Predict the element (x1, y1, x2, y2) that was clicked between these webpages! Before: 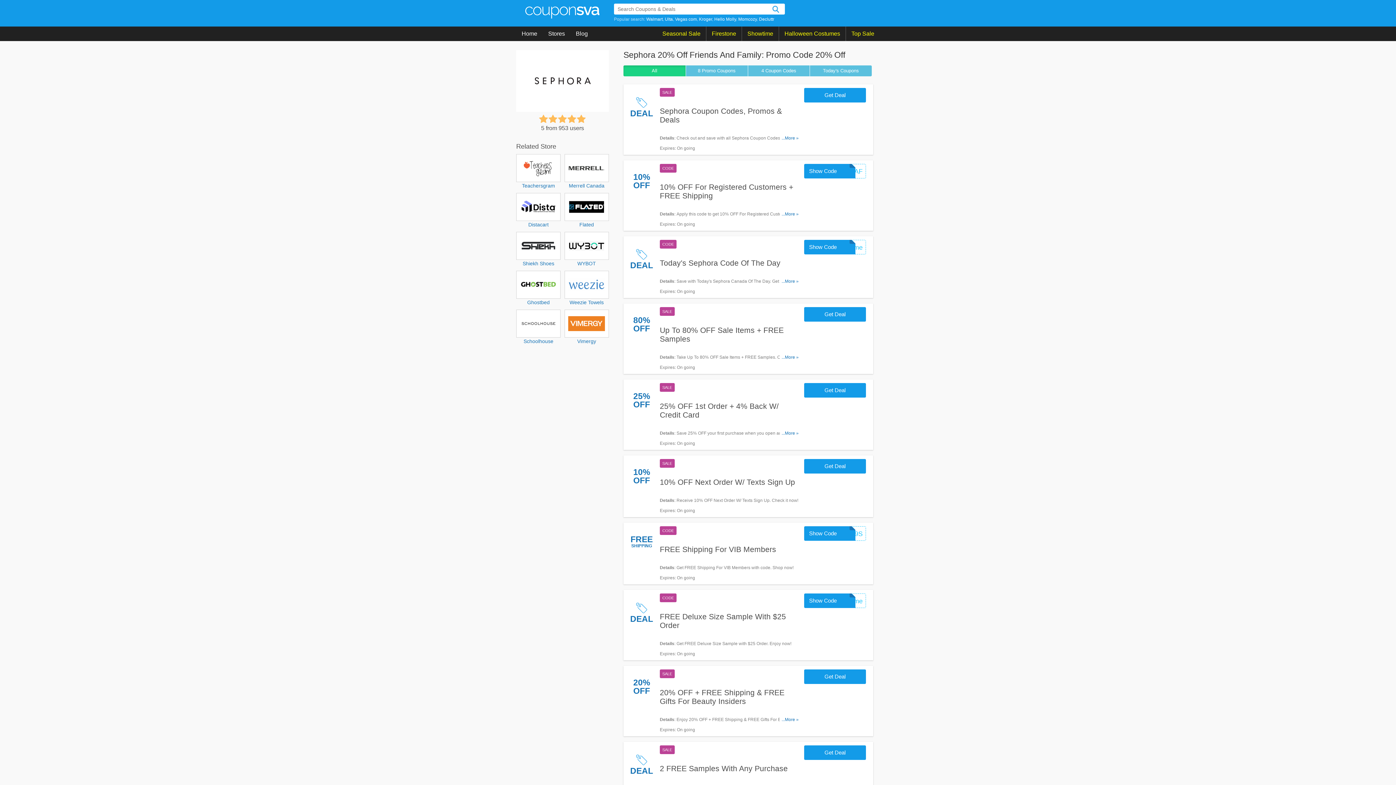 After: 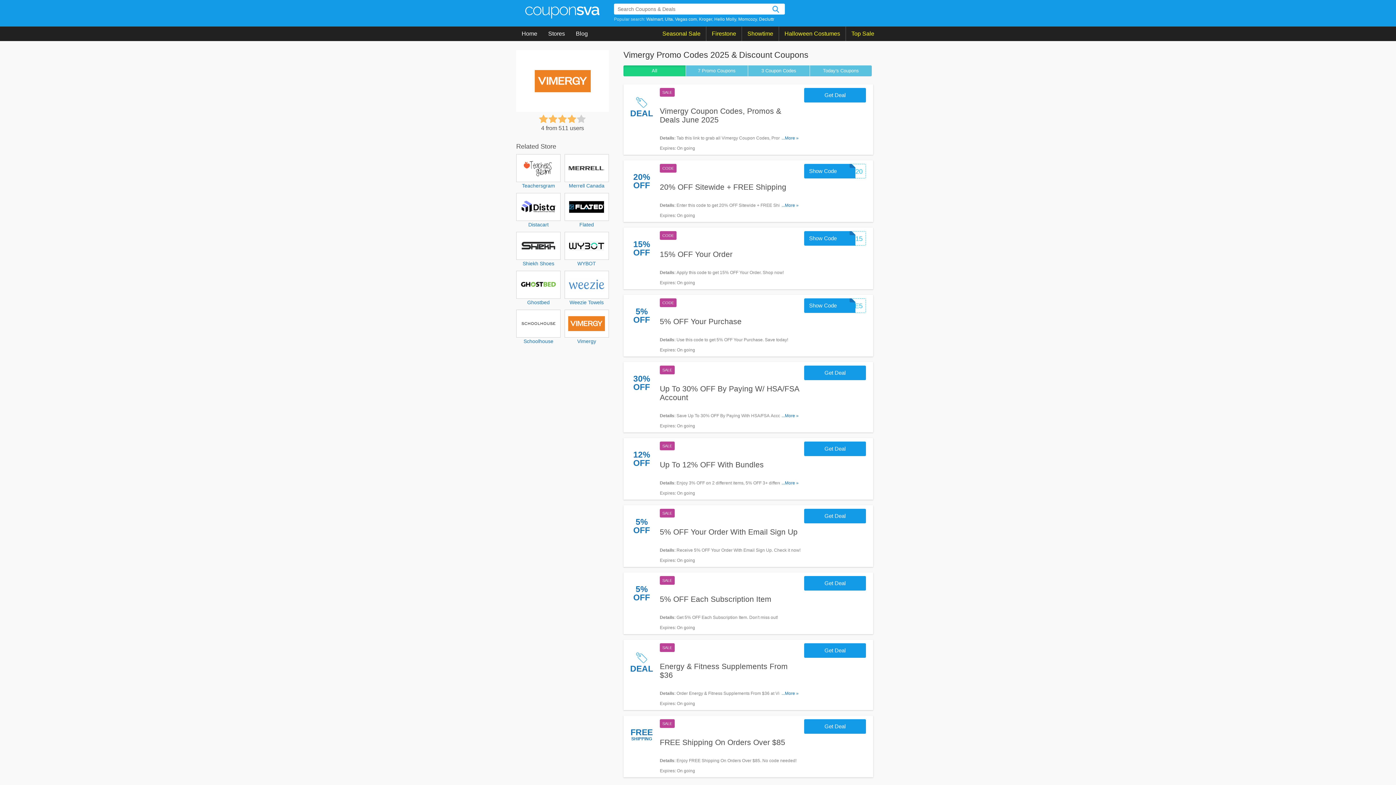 Action: bbox: (564, 309, 609, 337)